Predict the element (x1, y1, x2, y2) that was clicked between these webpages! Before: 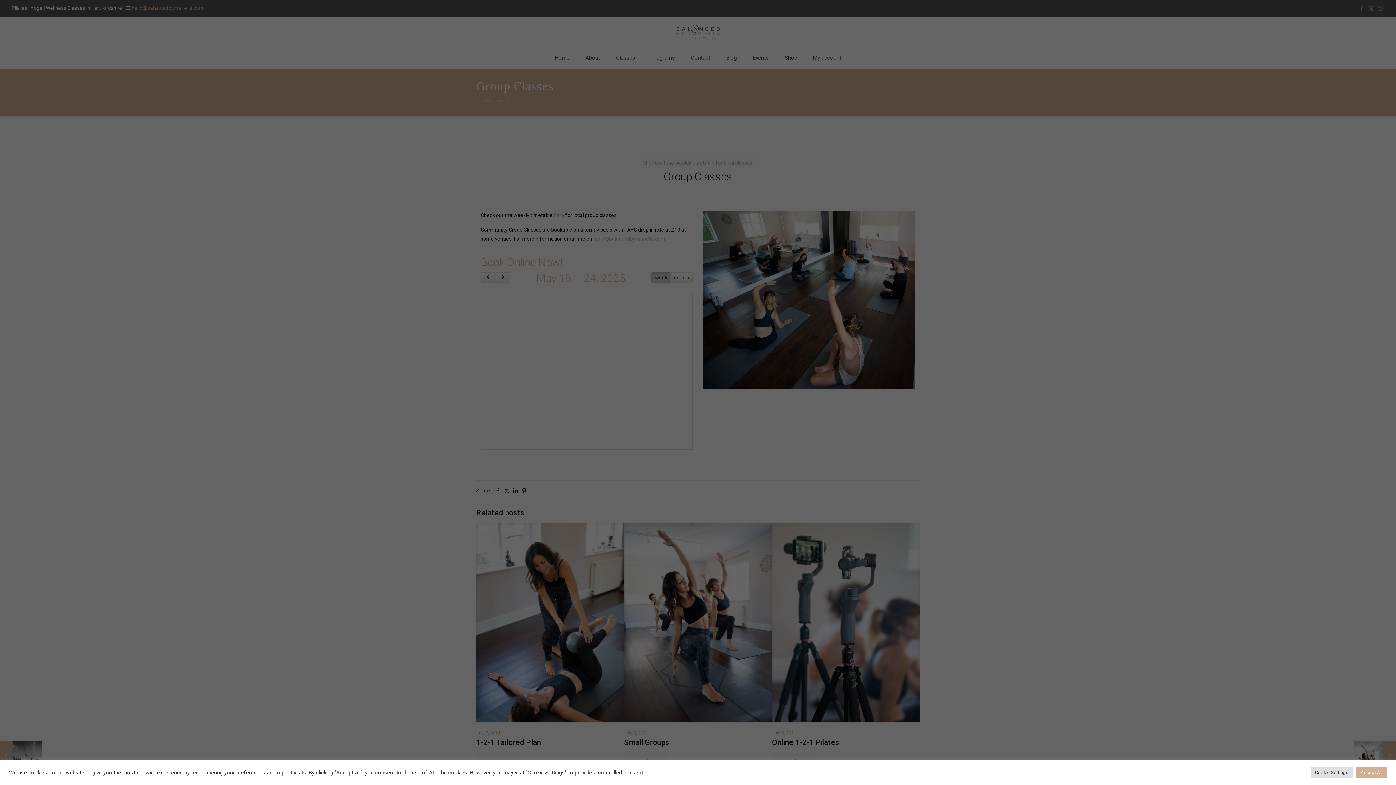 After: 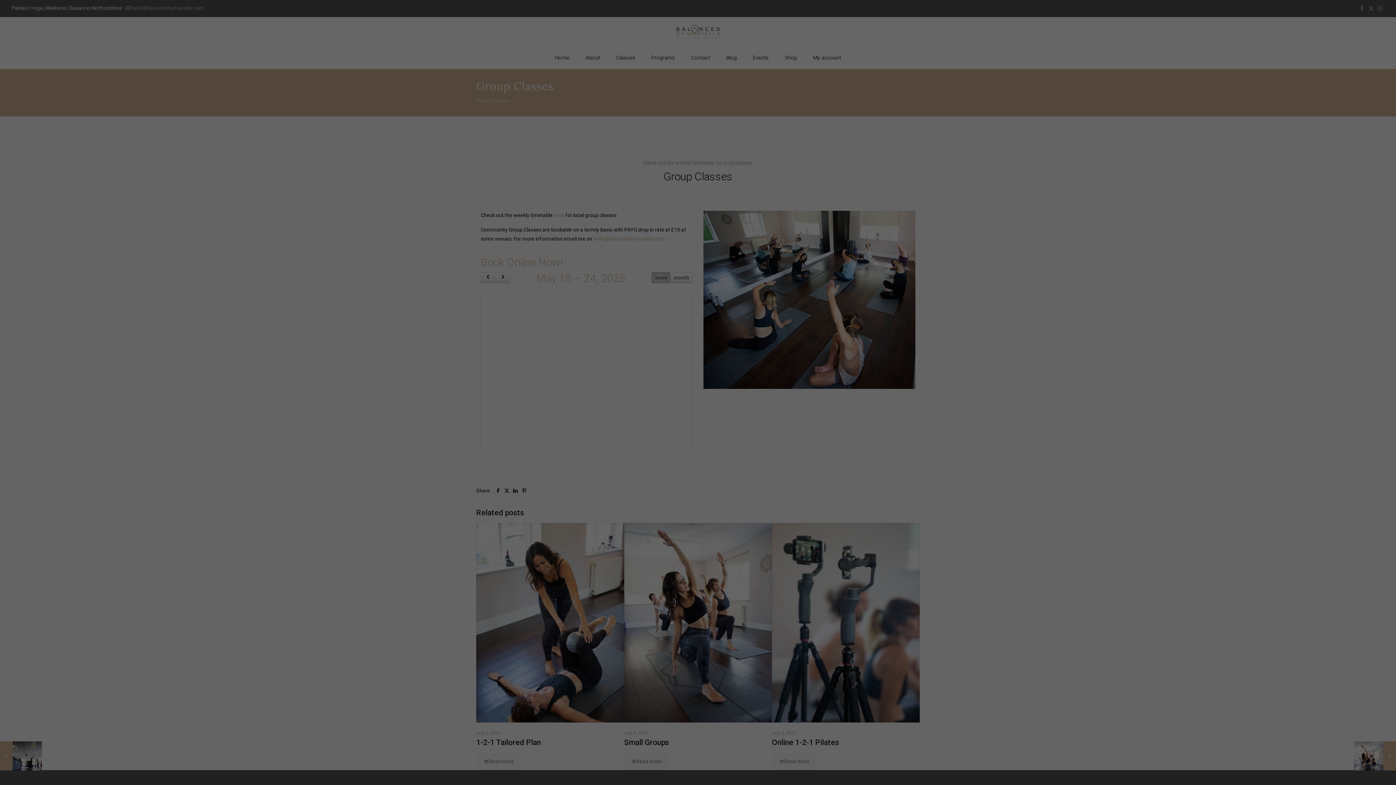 Action: bbox: (1356, 767, 1387, 778) label: Accept All